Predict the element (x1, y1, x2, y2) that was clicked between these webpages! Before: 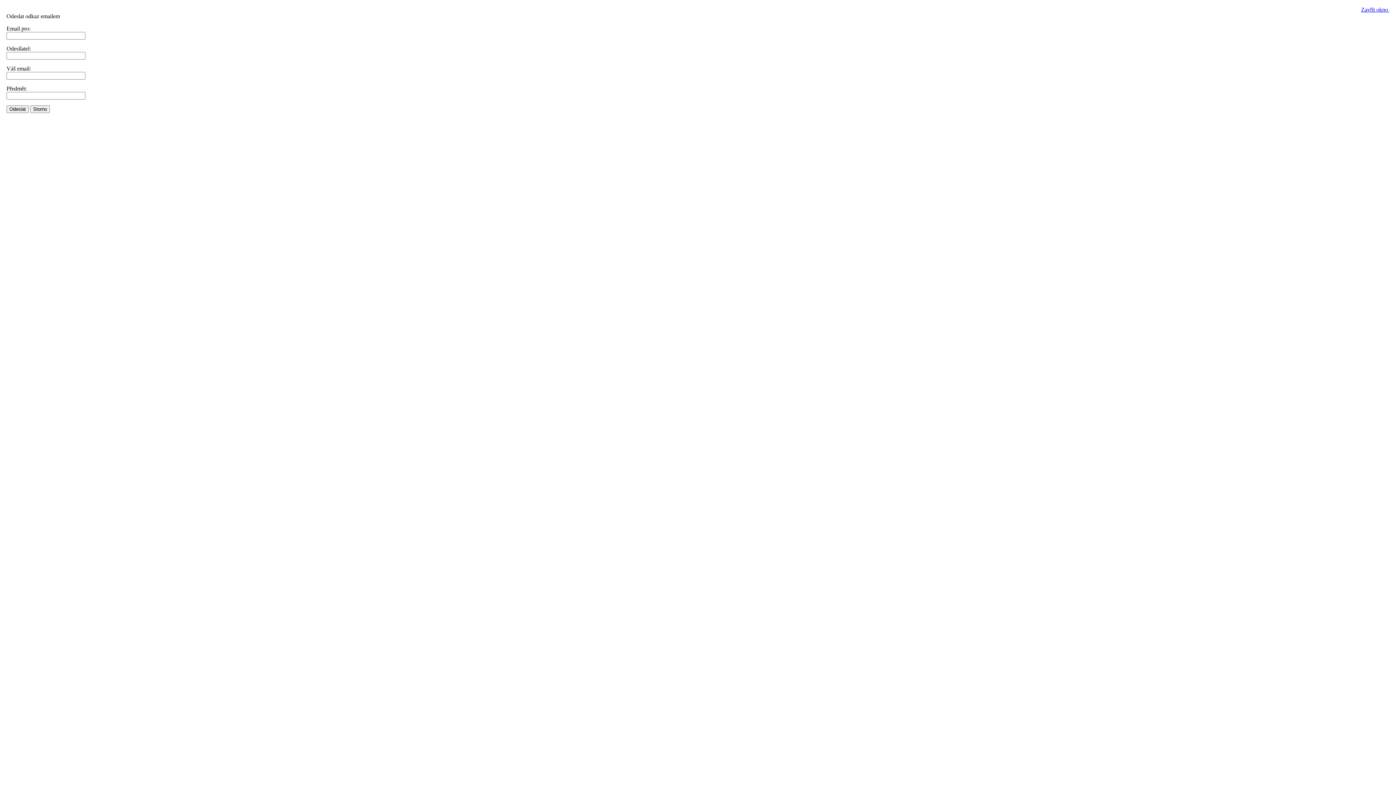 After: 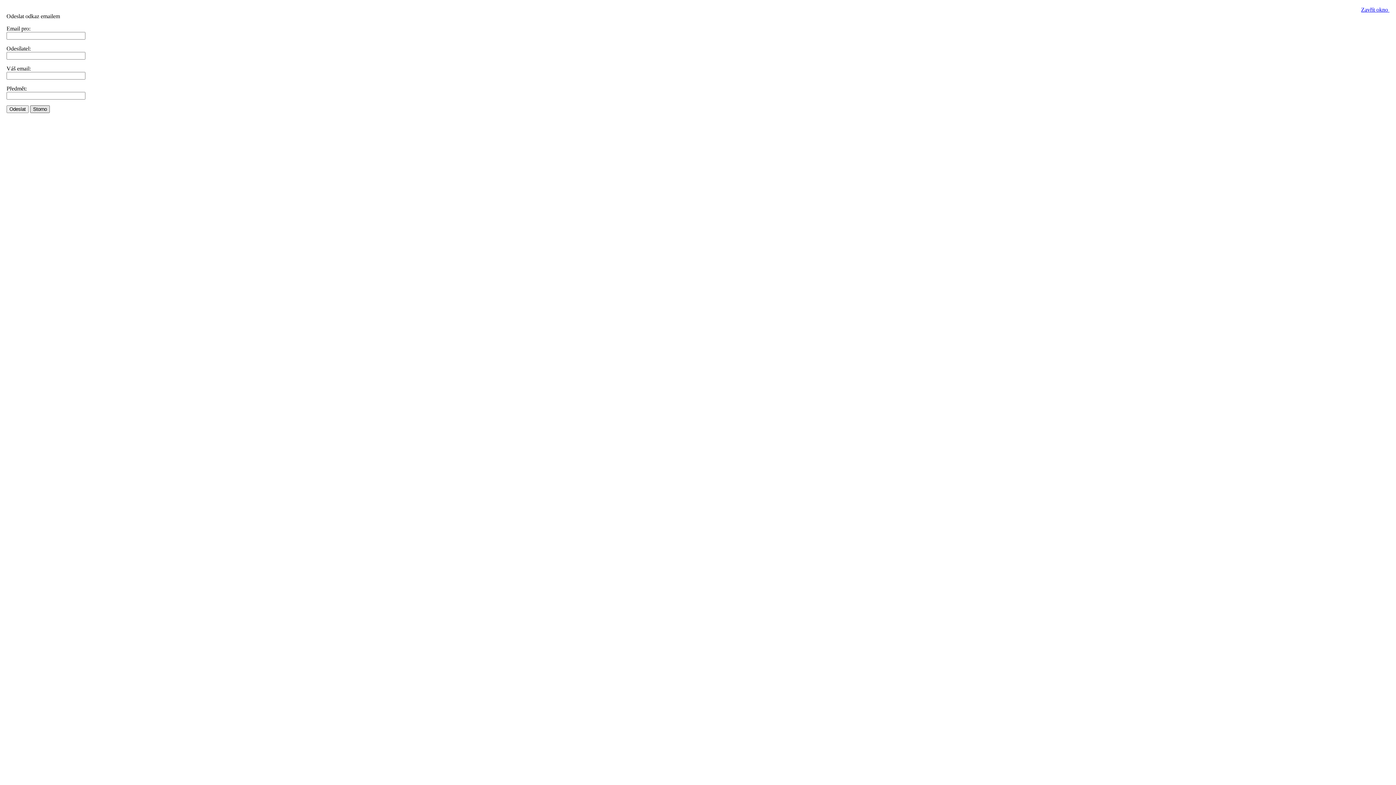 Action: label: Storno bbox: (30, 105, 49, 113)